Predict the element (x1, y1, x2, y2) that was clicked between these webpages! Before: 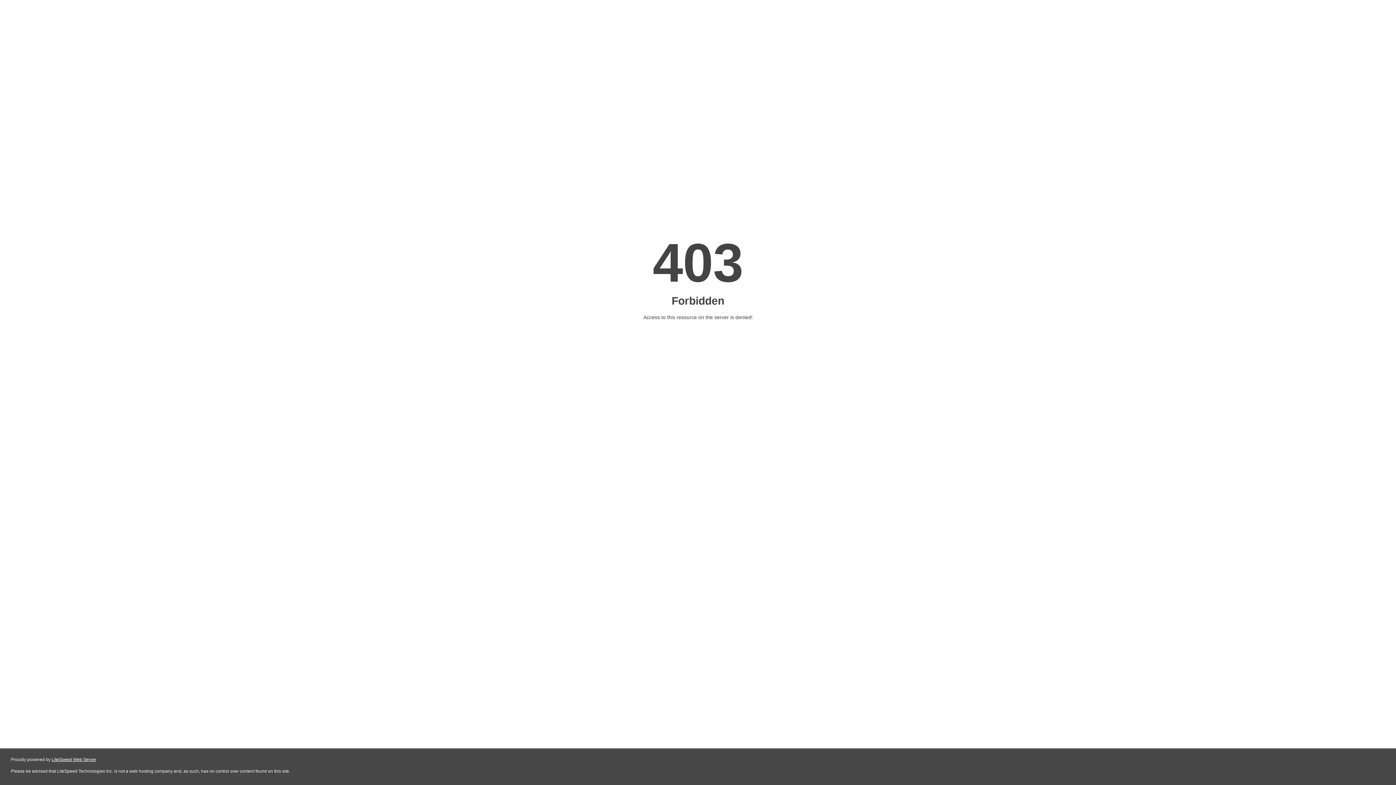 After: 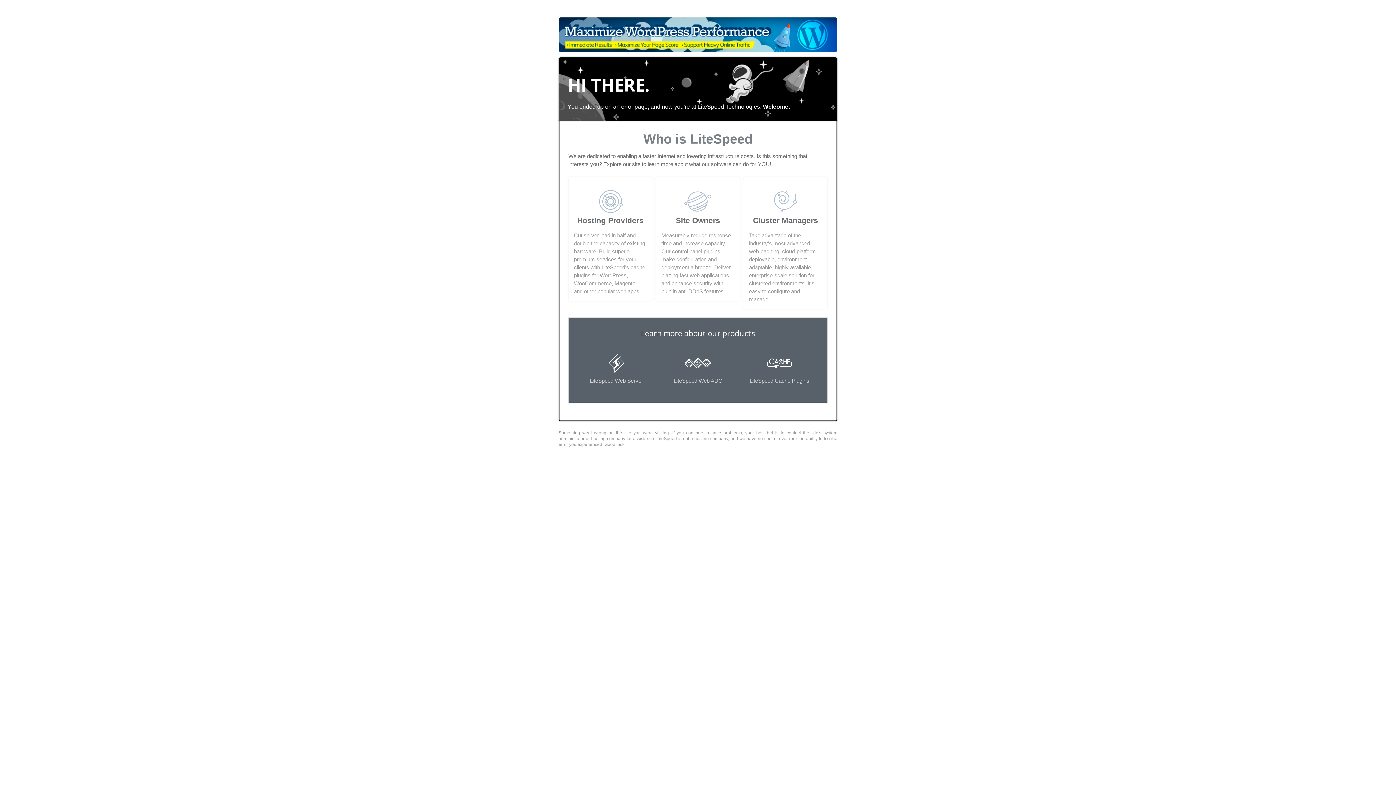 Action: label: LiteSpeed Web Server bbox: (51, 757, 96, 762)